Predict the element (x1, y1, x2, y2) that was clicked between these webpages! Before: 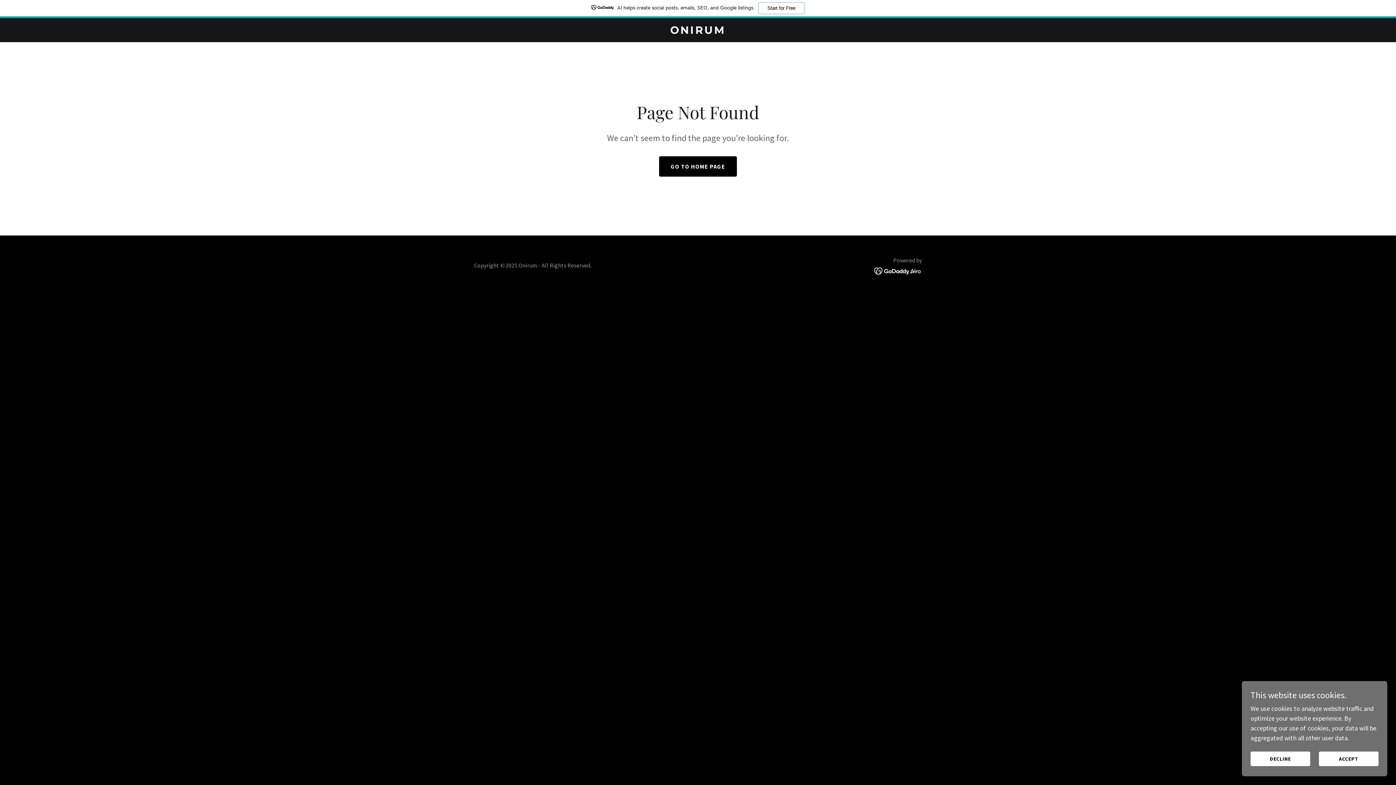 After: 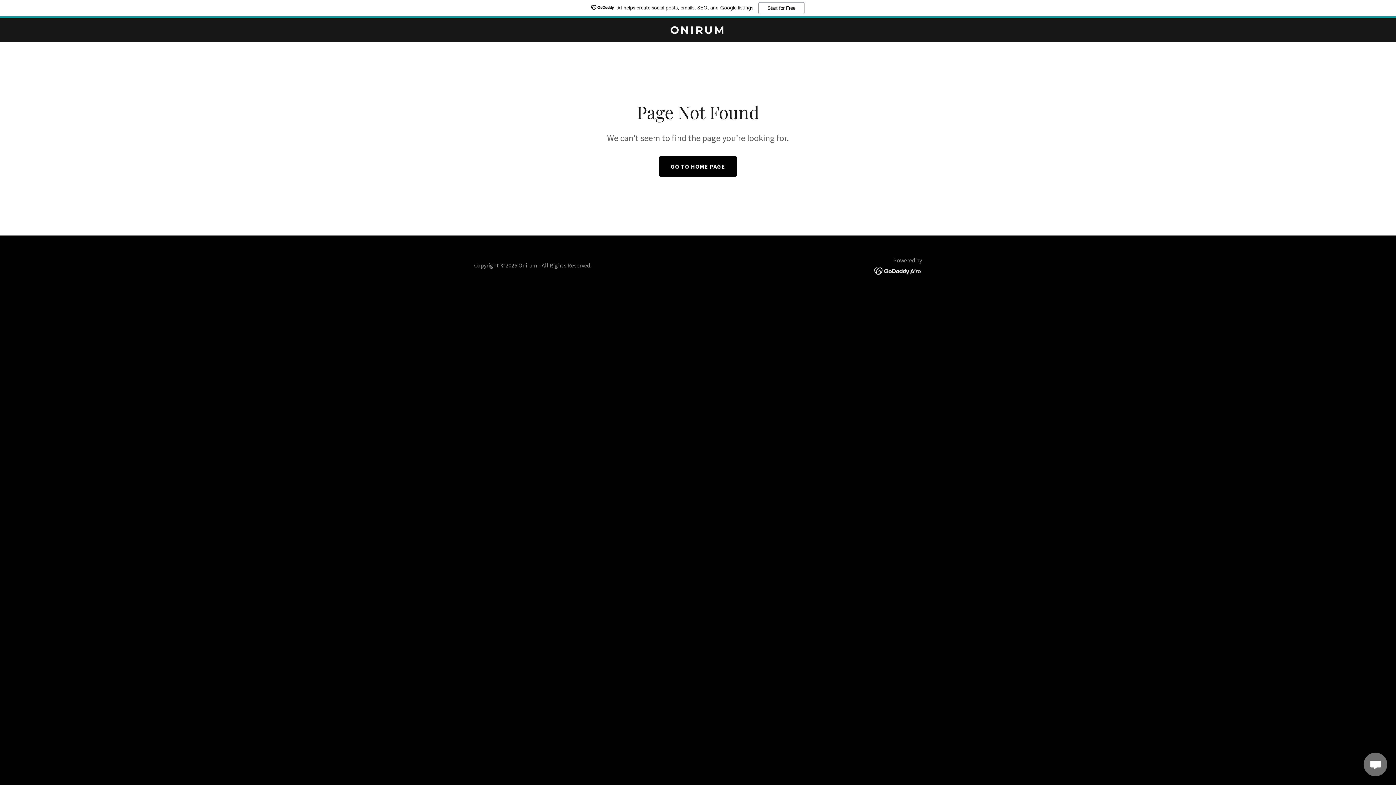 Action: bbox: (1319, 752, 1378, 766) label: ACCEPT